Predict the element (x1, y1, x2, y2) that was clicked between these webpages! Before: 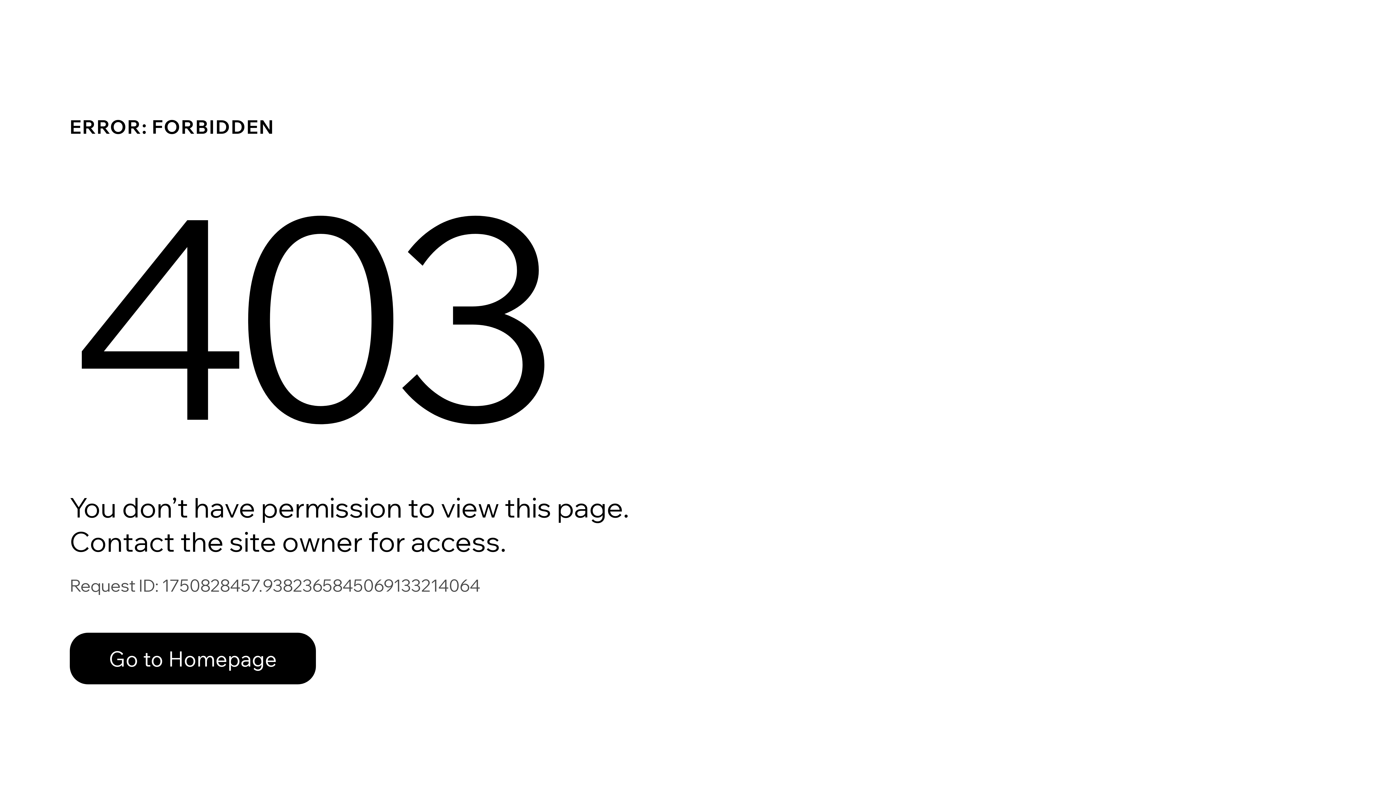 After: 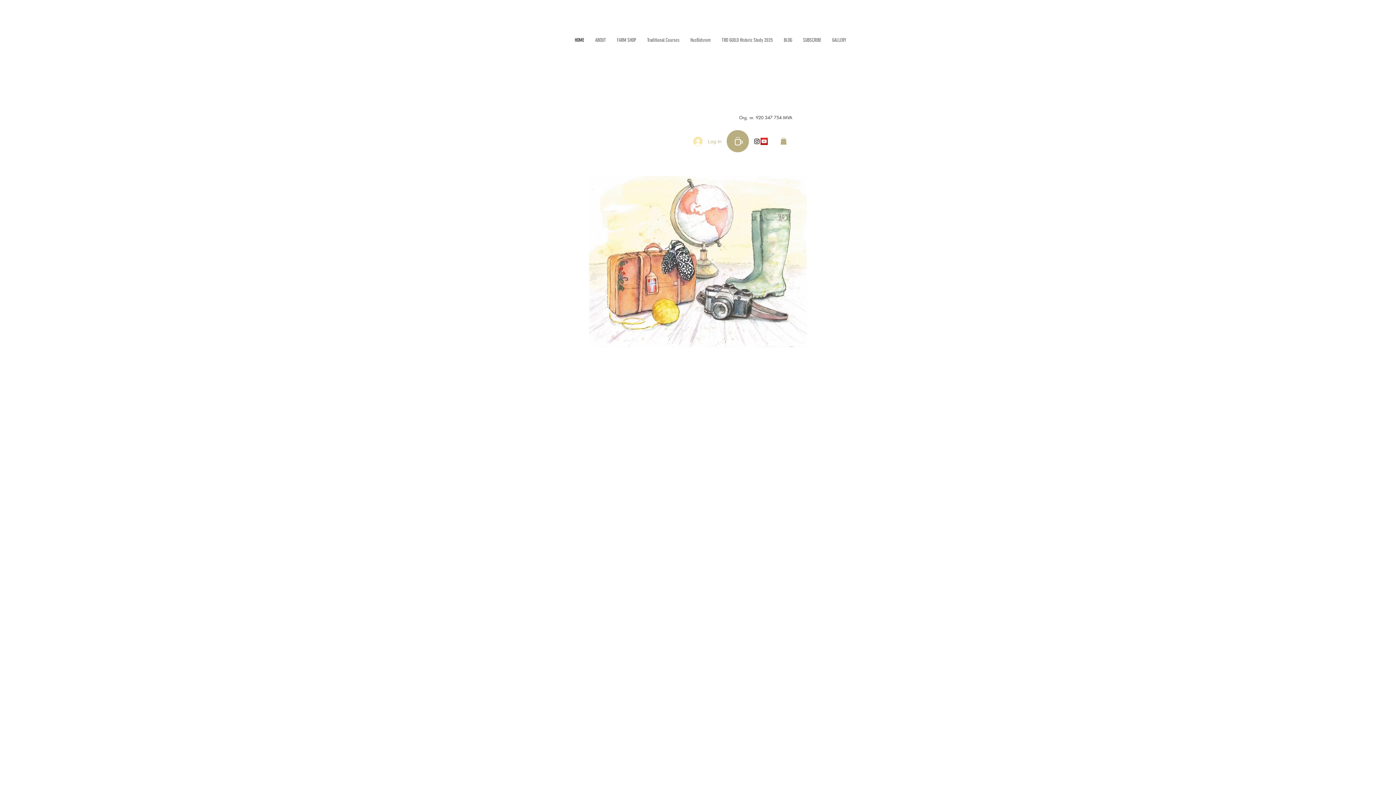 Action: bbox: (69, 633, 316, 684) label: Go to Homepage